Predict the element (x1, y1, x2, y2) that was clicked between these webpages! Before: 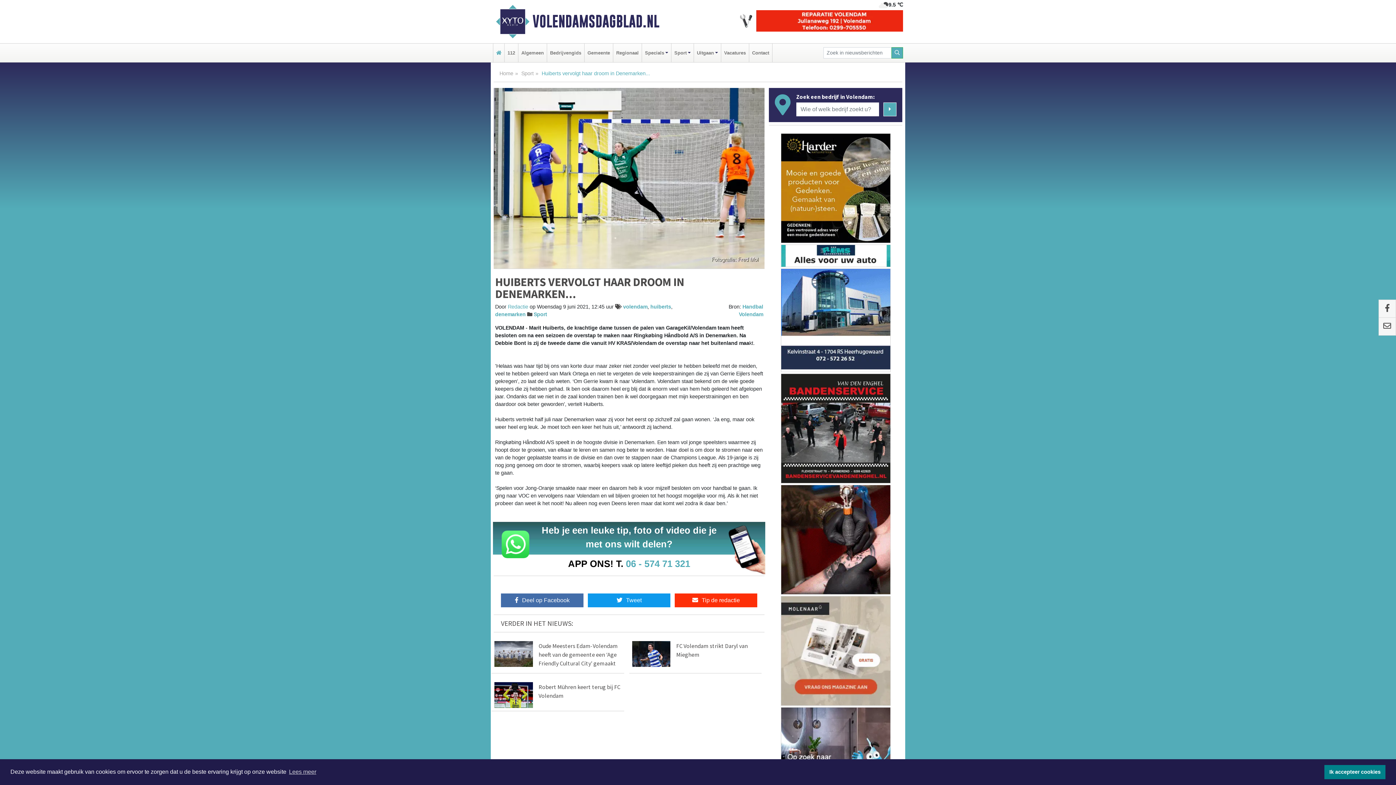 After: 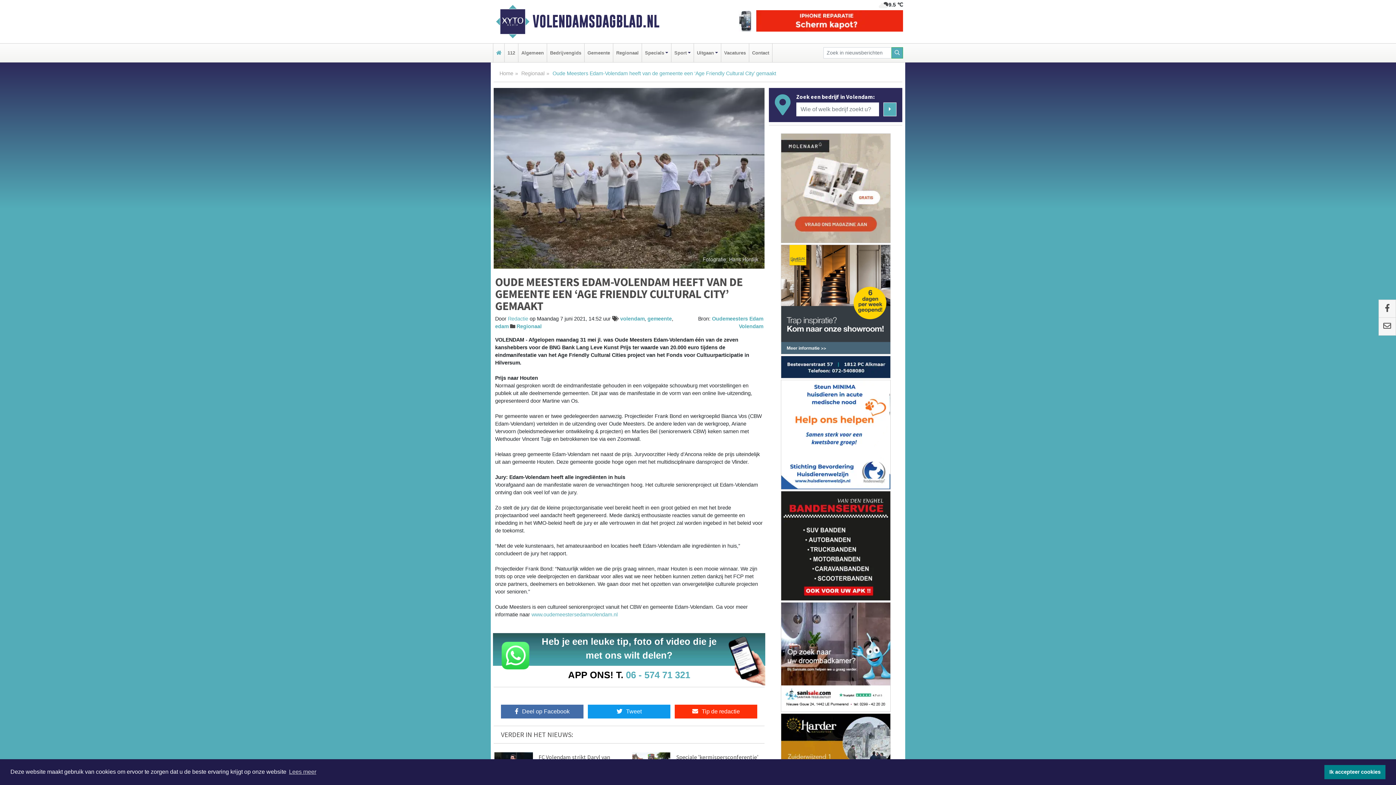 Action: bbox: (494, 651, 532, 656)